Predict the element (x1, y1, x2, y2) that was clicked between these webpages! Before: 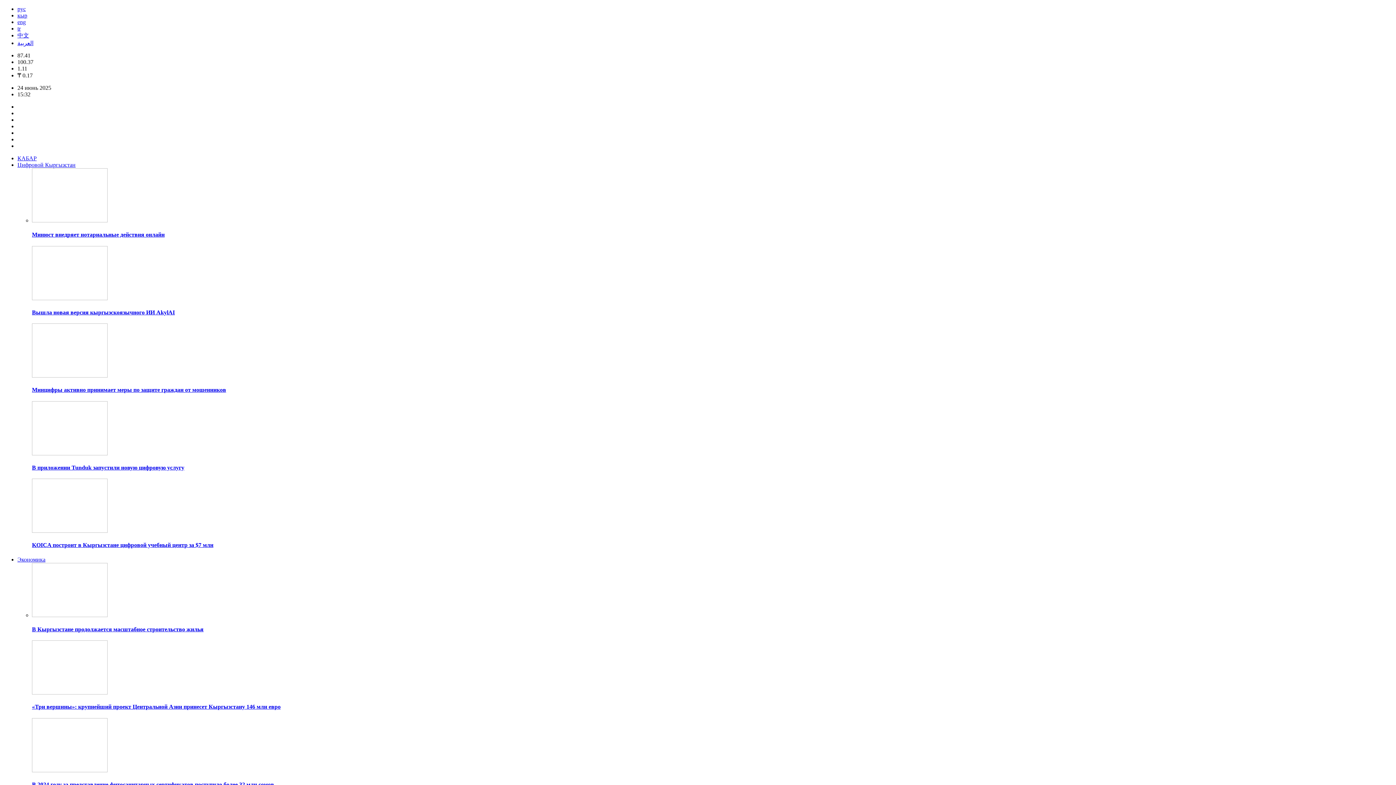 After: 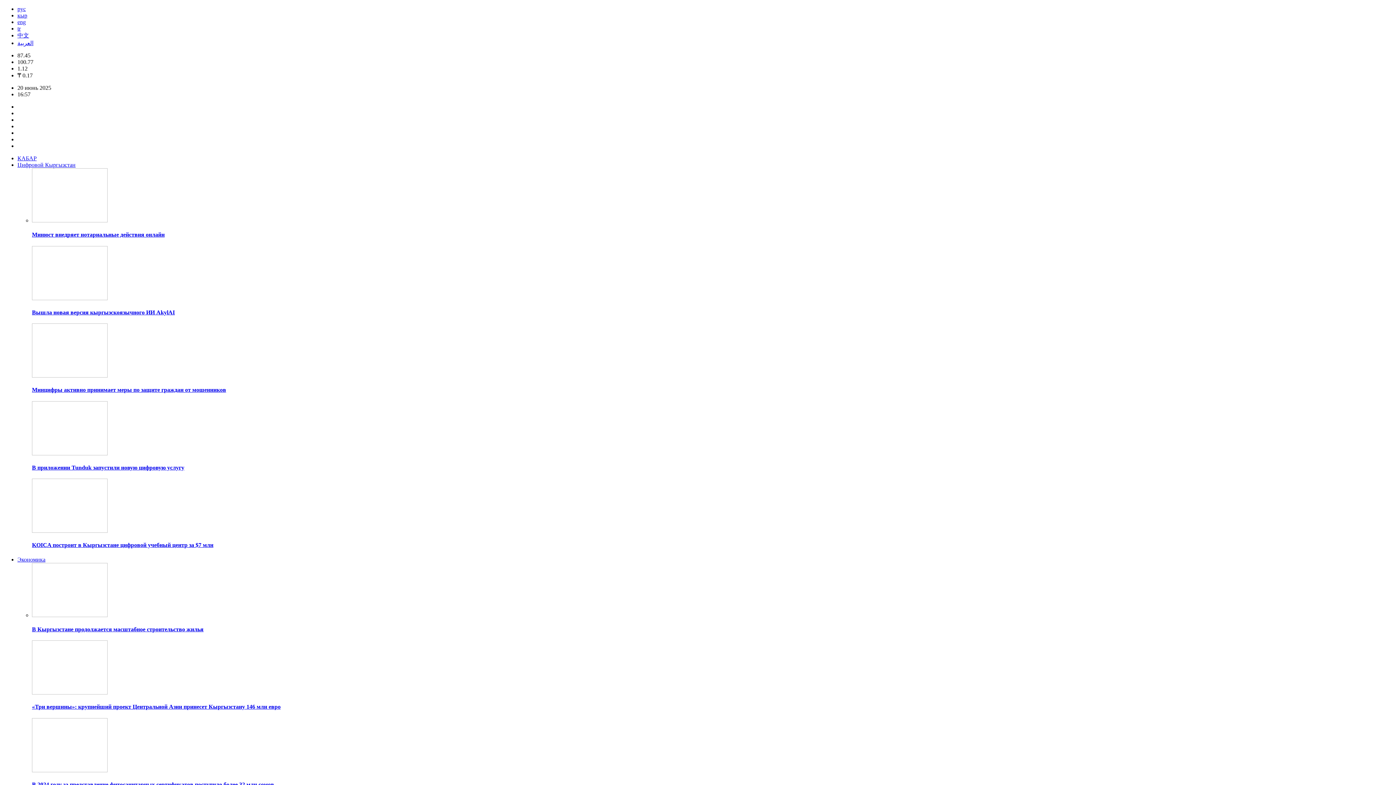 Action: bbox: (32, 612, 107, 618)